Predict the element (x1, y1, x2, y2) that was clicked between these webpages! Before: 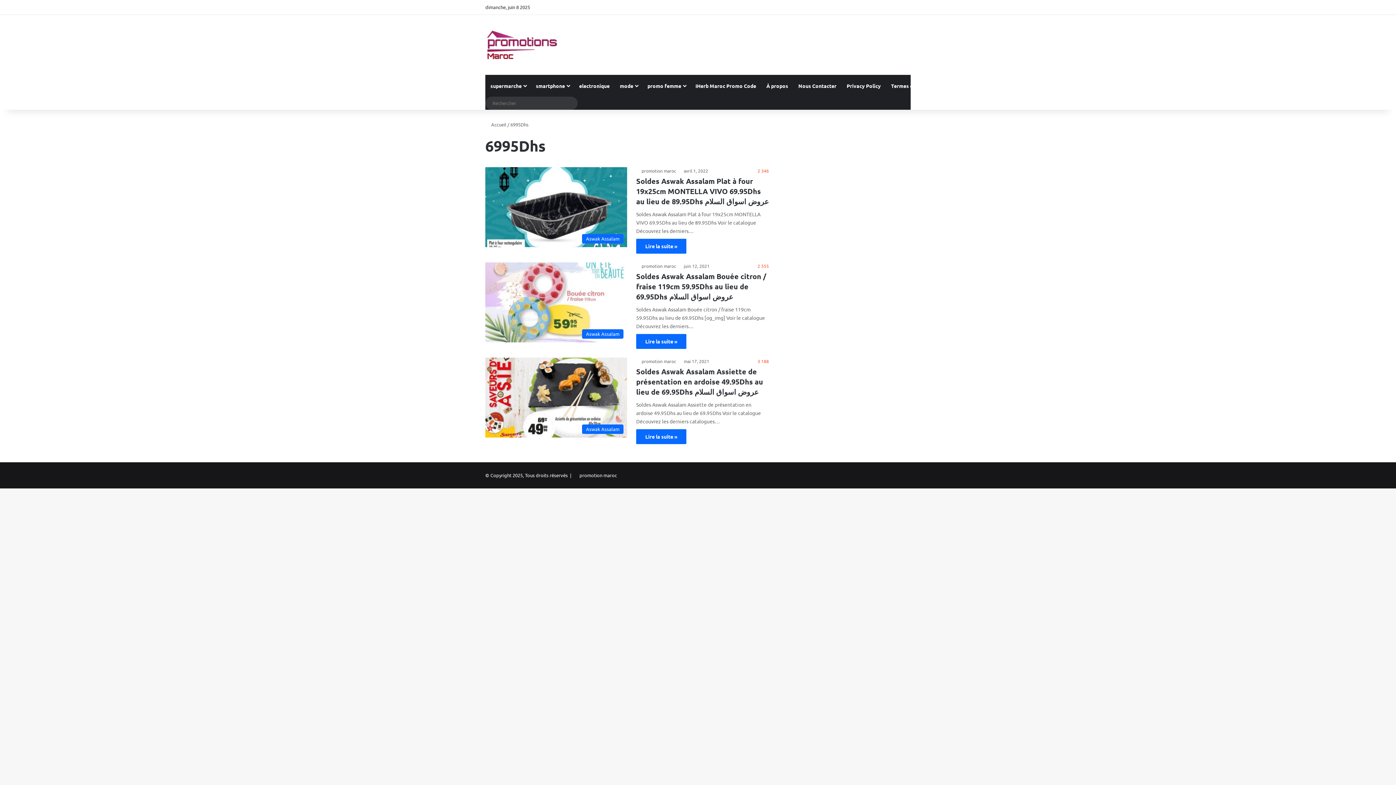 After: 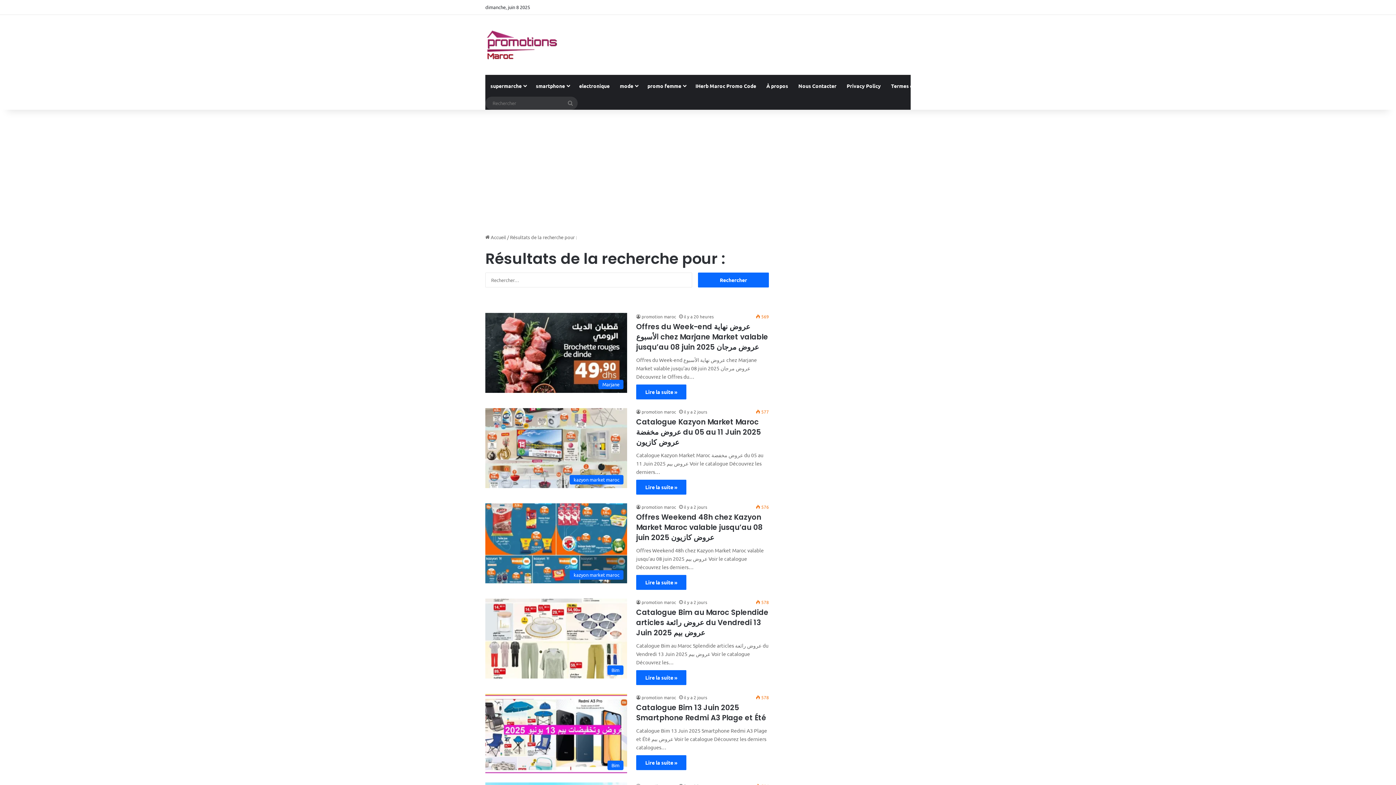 Action: bbox: (563, 96, 577, 109) label: Rechercher